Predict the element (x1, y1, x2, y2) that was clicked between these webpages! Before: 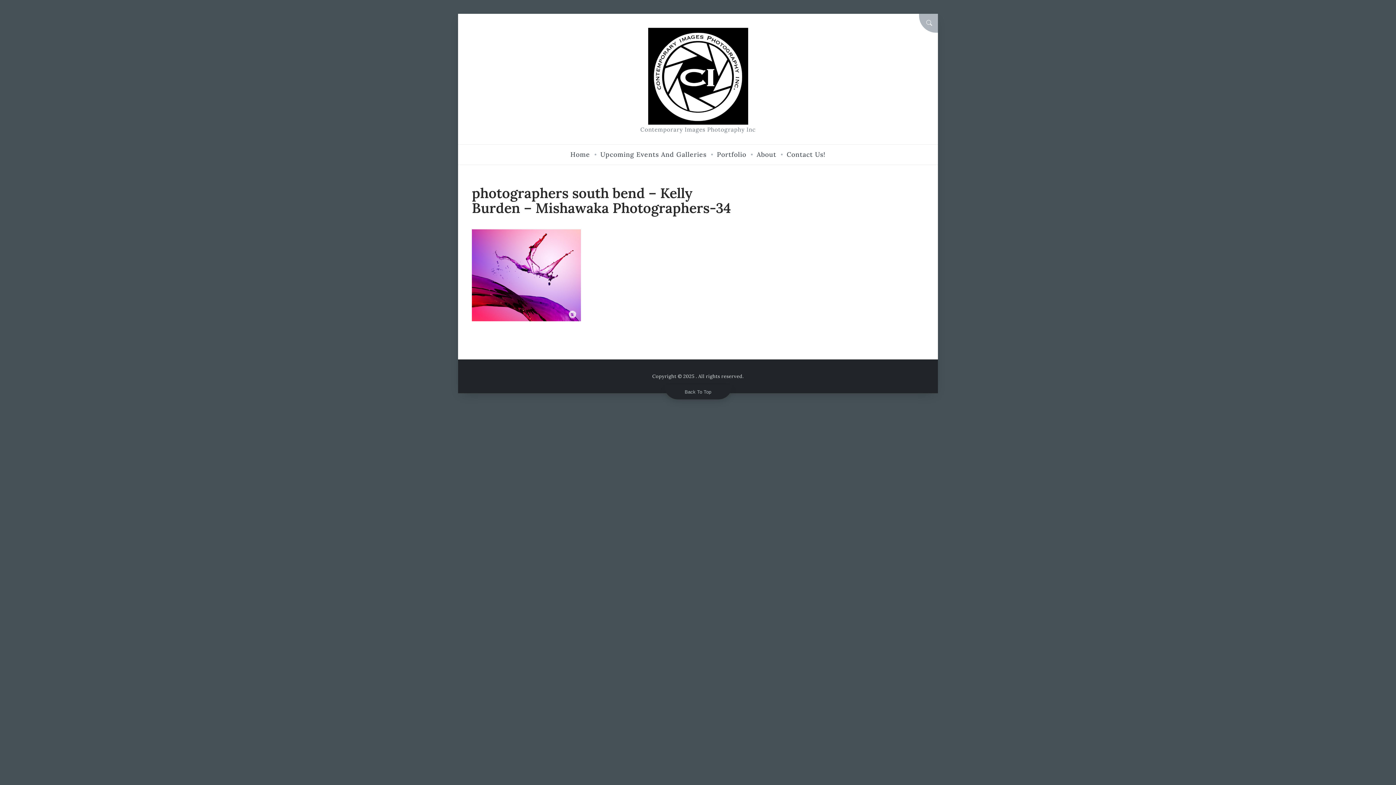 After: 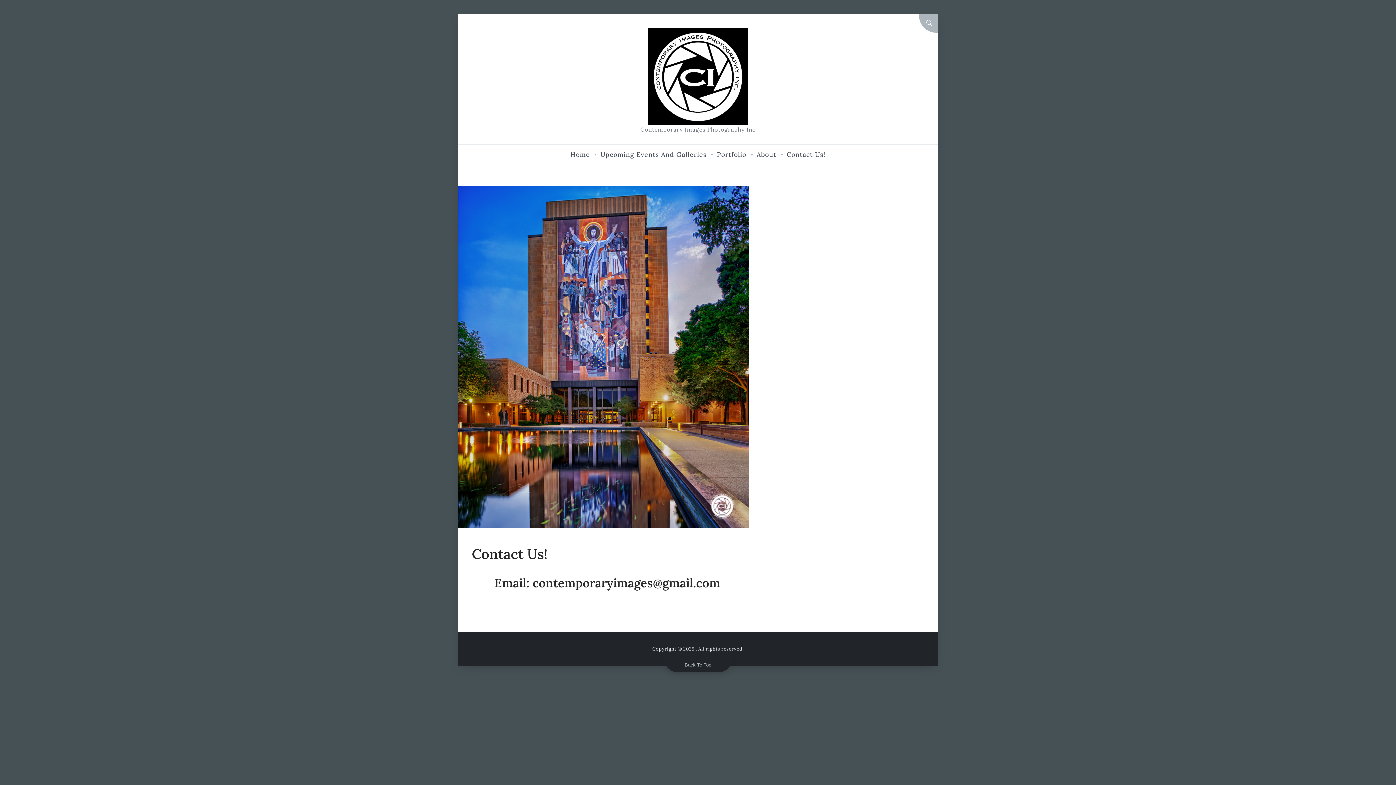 Action: label: Contact Us! bbox: (786, 145, 825, 163)